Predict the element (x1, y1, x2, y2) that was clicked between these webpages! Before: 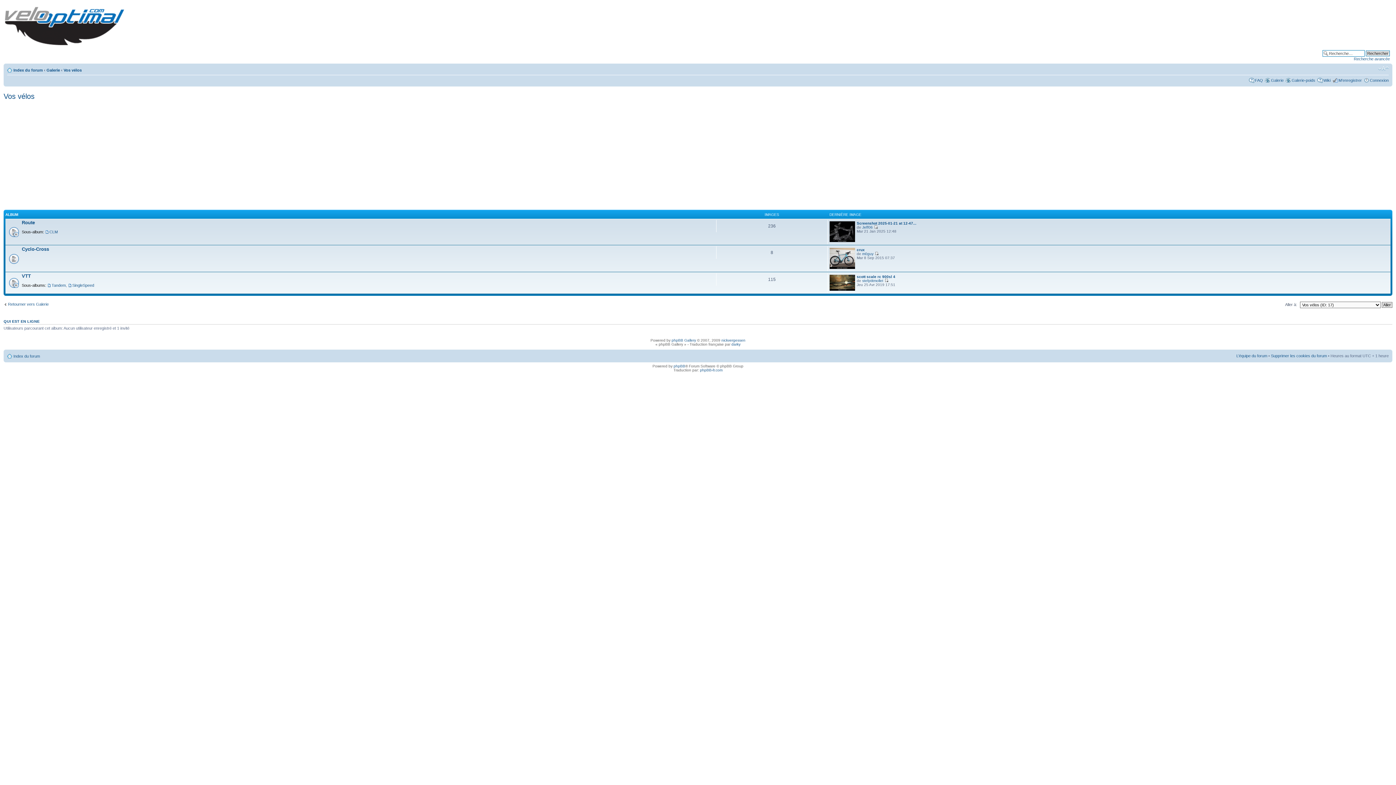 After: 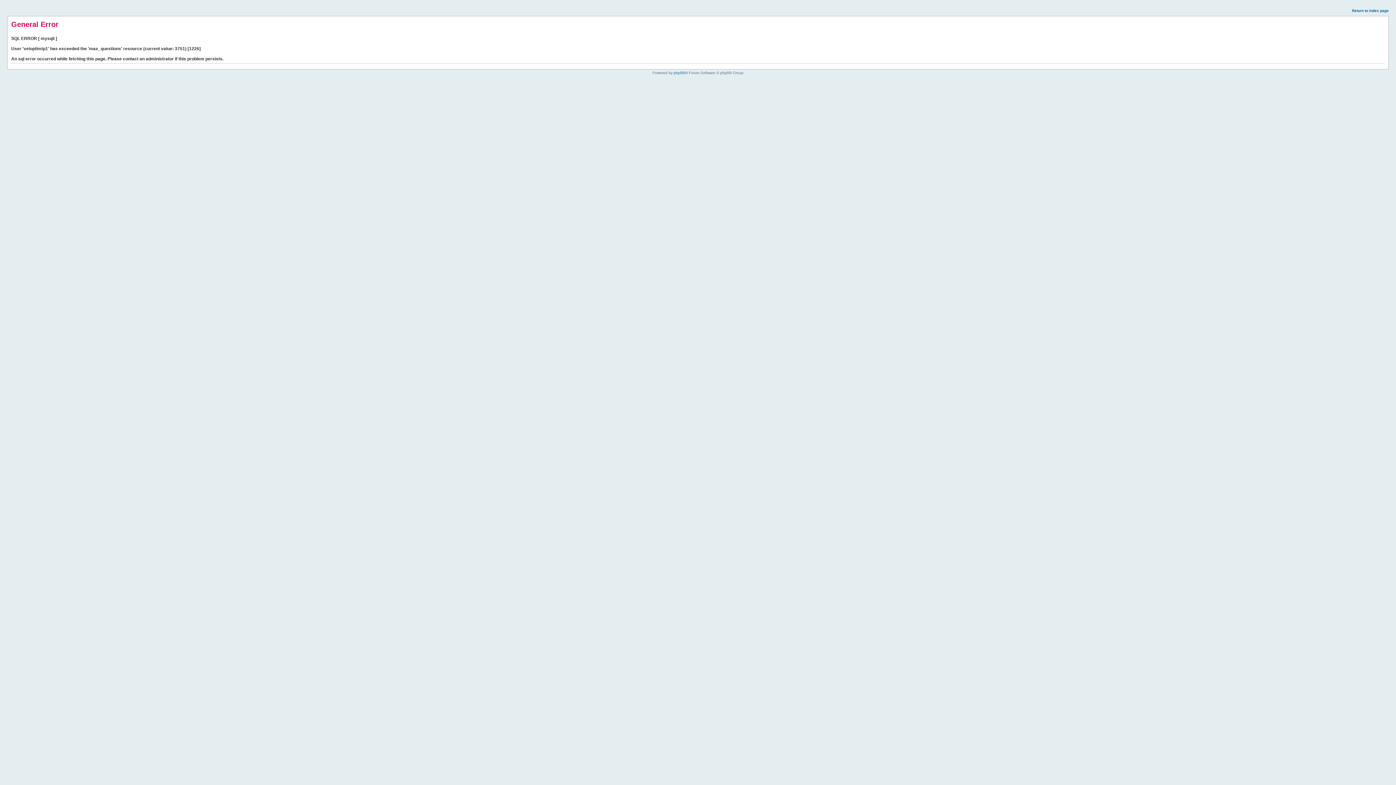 Action: bbox: (13, 68, 42, 72) label: Index du forum